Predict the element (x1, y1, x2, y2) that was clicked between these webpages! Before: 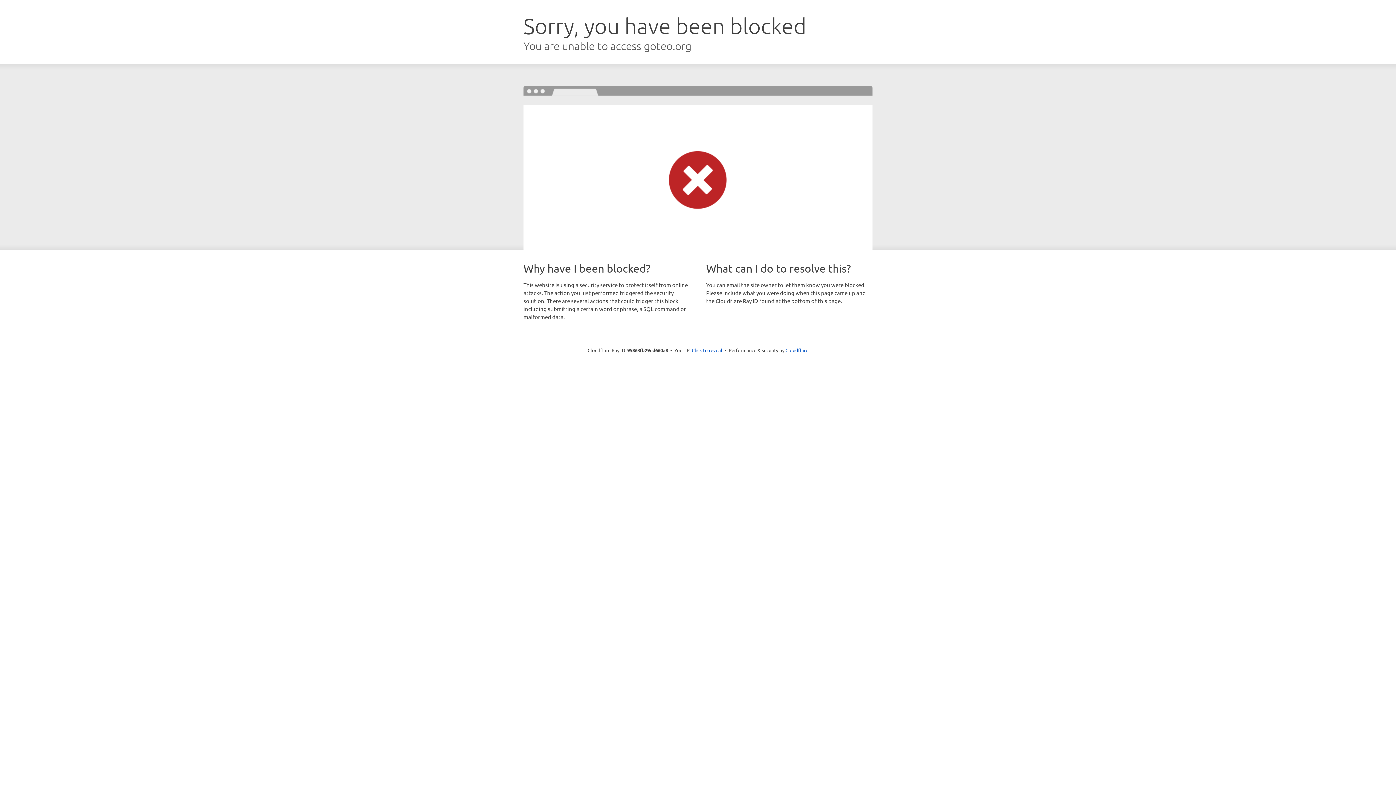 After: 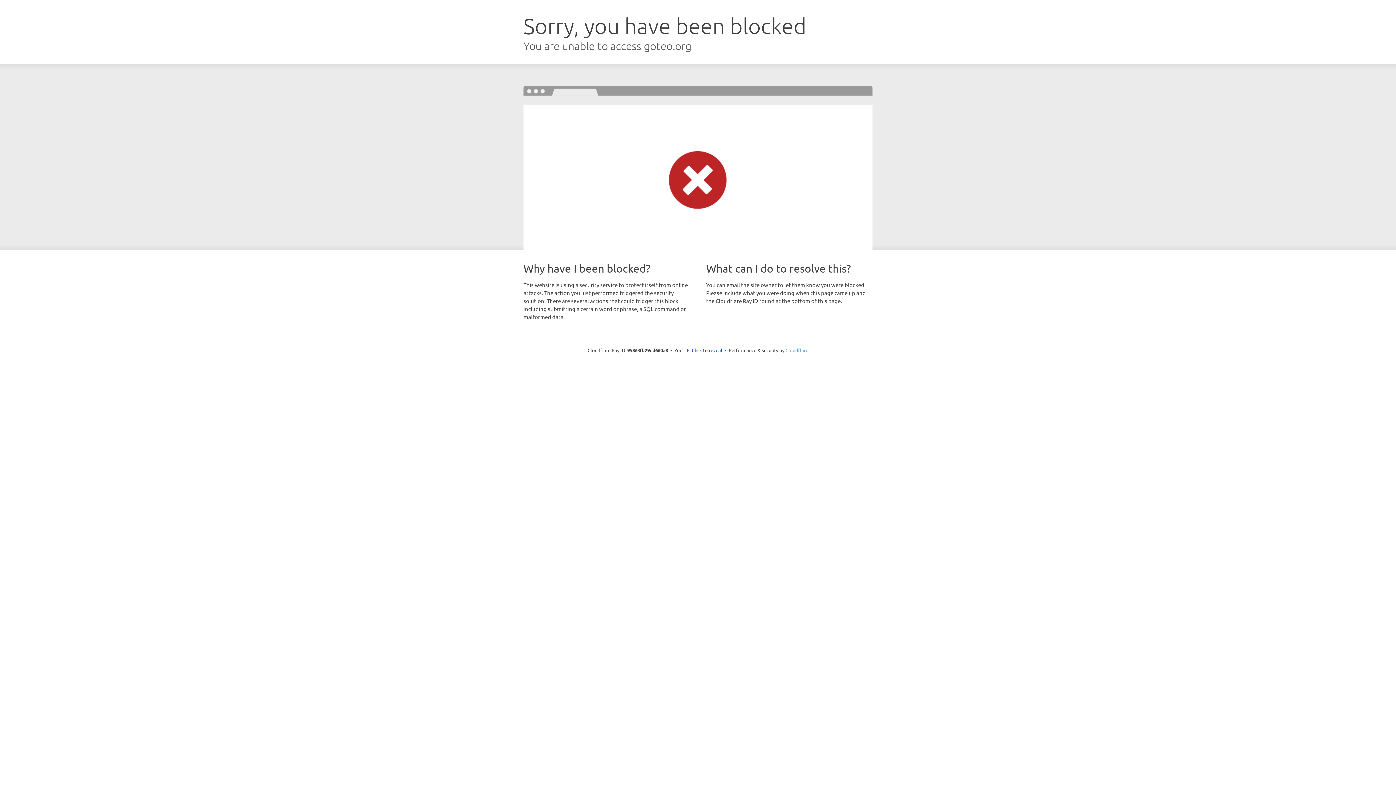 Action: label: Cloudflare bbox: (785, 347, 808, 353)